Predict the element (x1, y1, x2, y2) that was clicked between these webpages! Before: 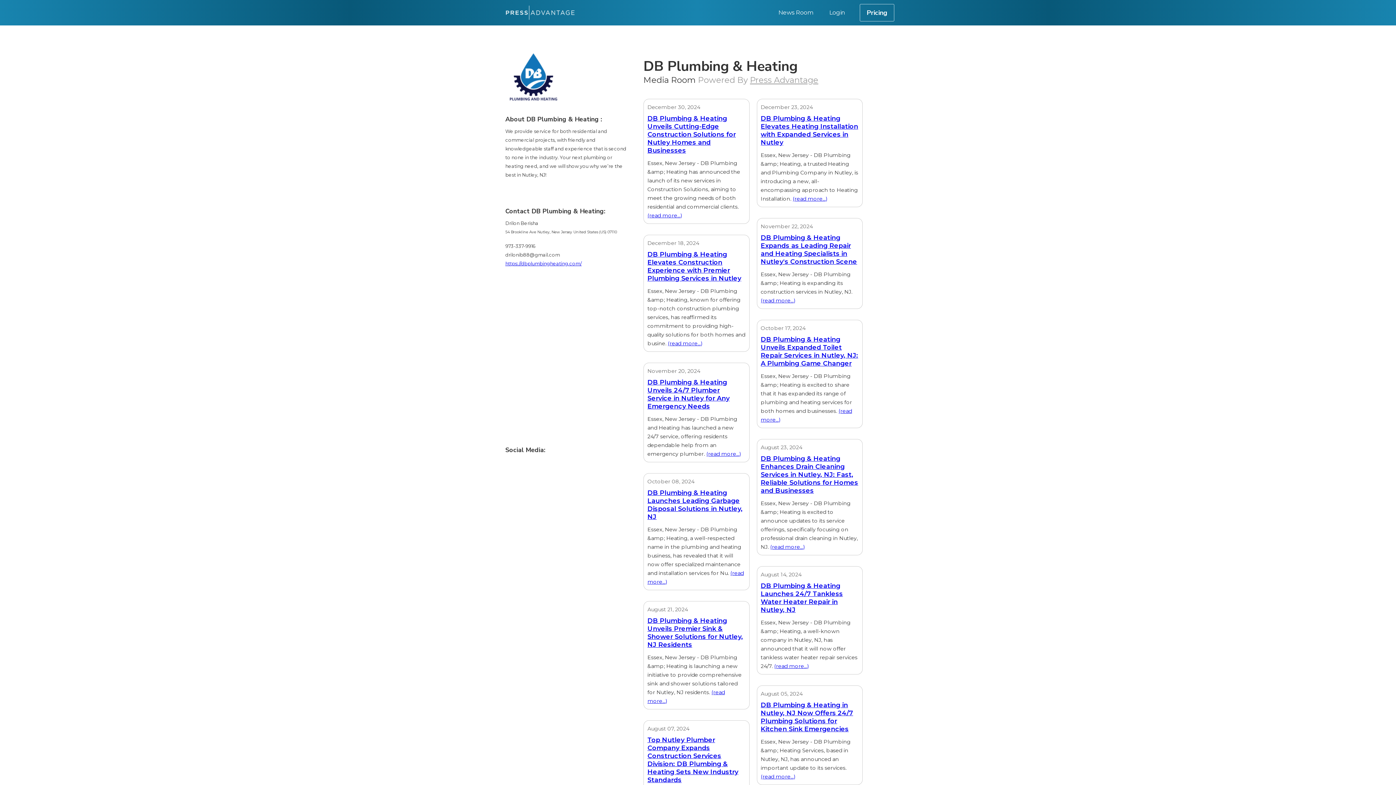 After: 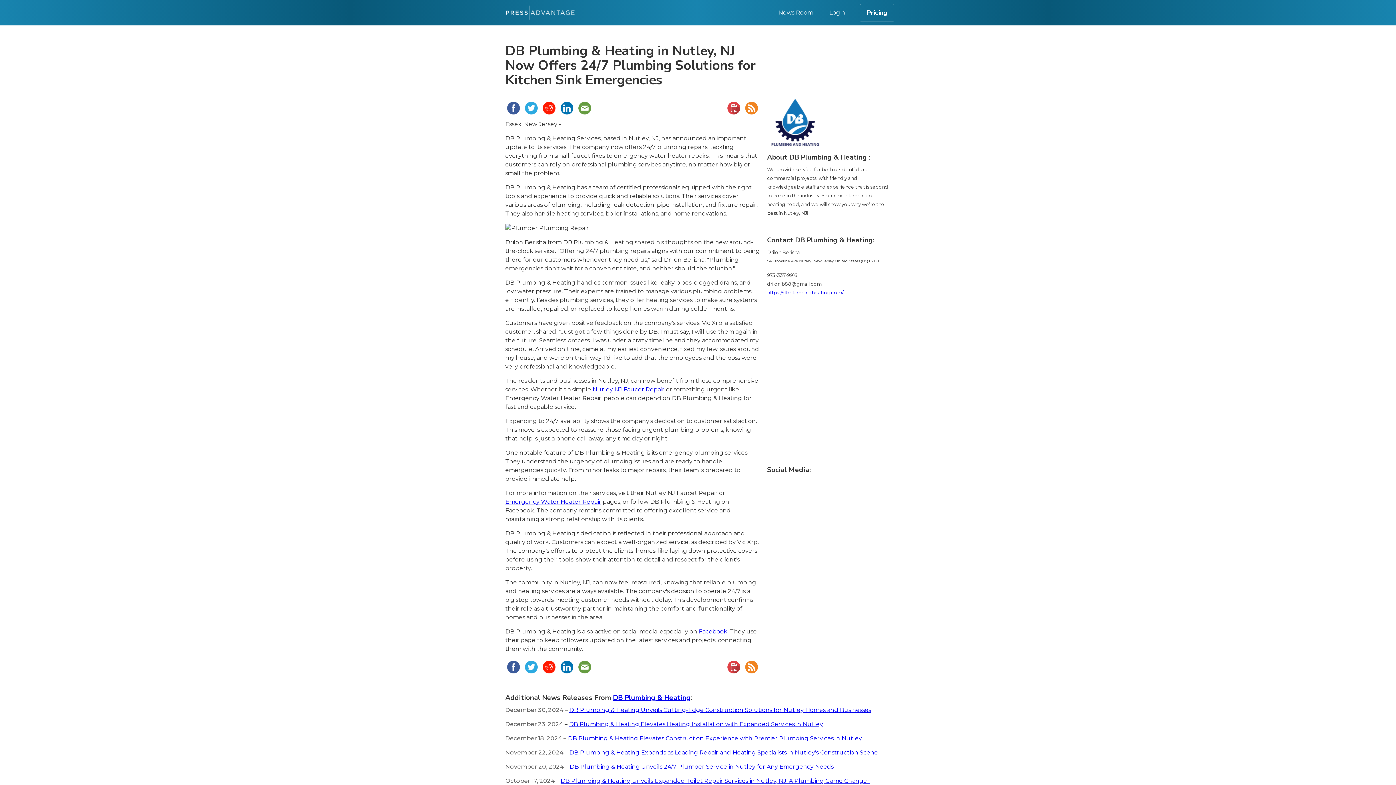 Action: label: DB Plumbing & Heating in Nutley, NJ Now Offers 24/7 Plumbing Solutions for Kitchen Sink Emergencies bbox: (760, 701, 853, 733)